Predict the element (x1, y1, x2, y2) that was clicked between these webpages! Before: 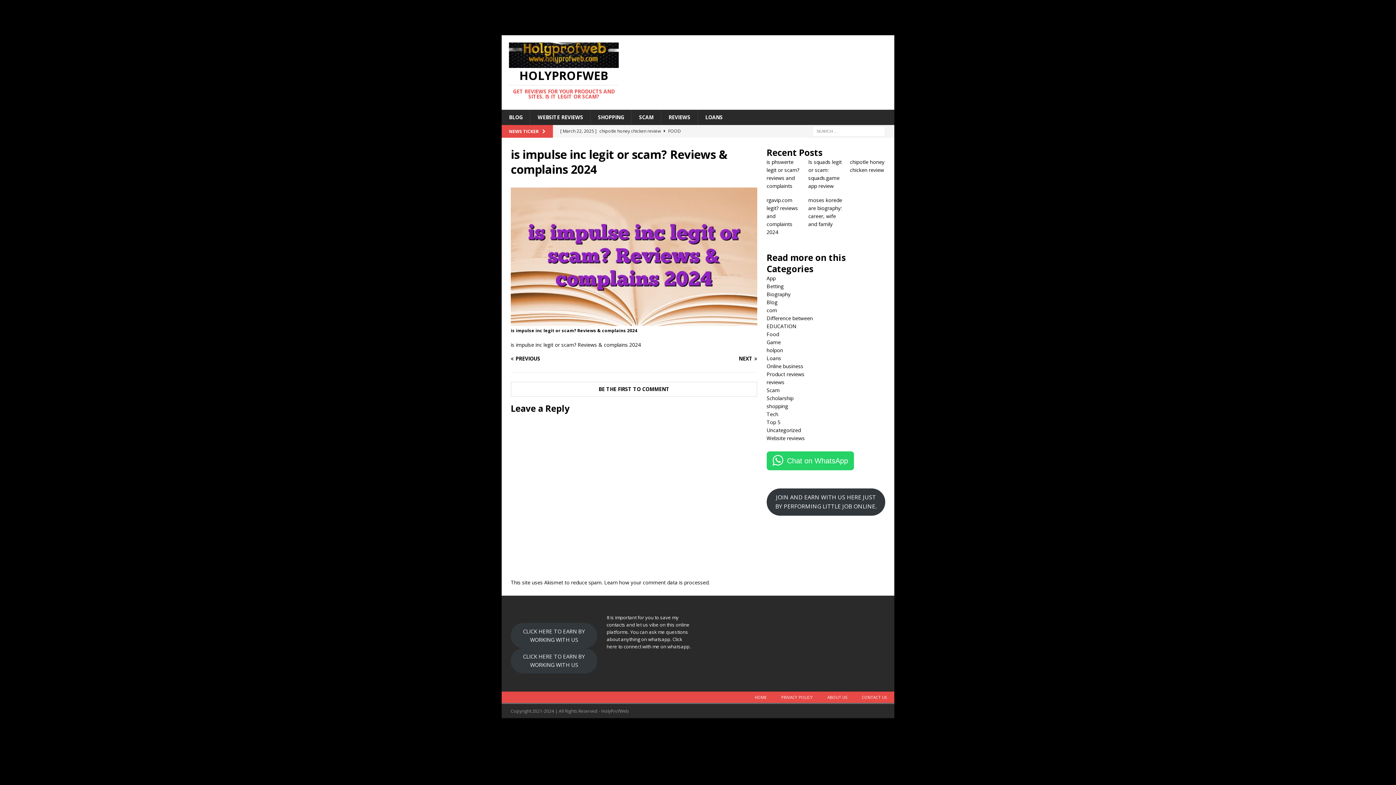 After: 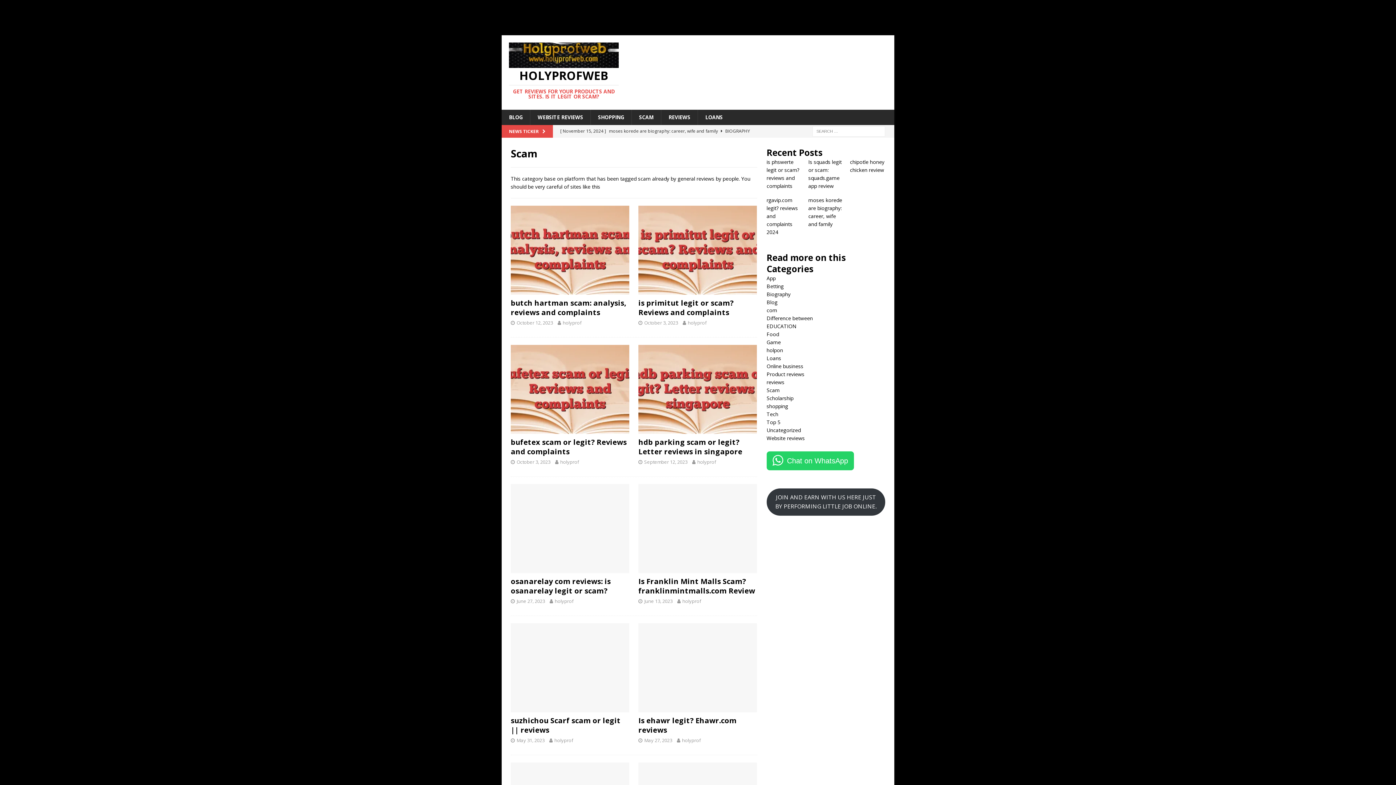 Action: label: Scam bbox: (766, 386, 779, 393)